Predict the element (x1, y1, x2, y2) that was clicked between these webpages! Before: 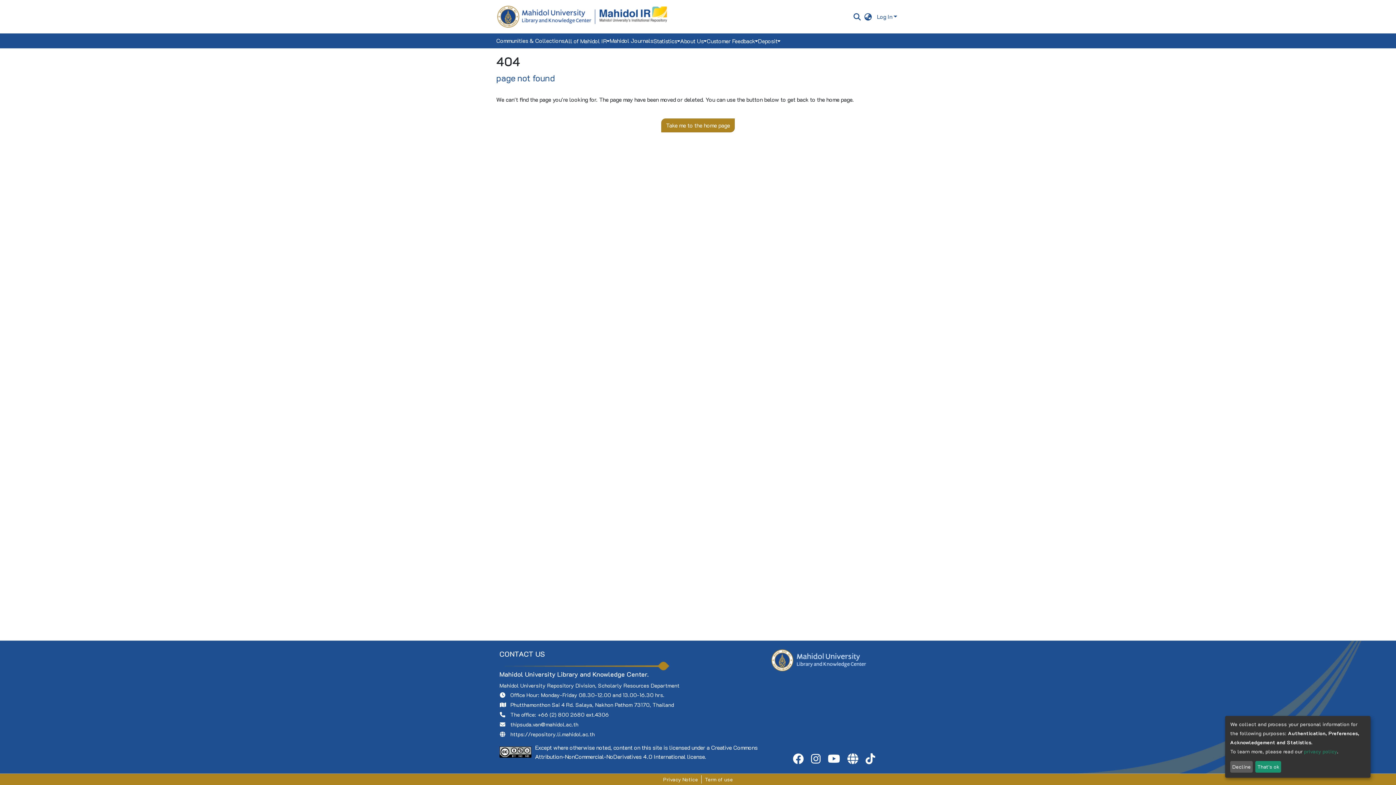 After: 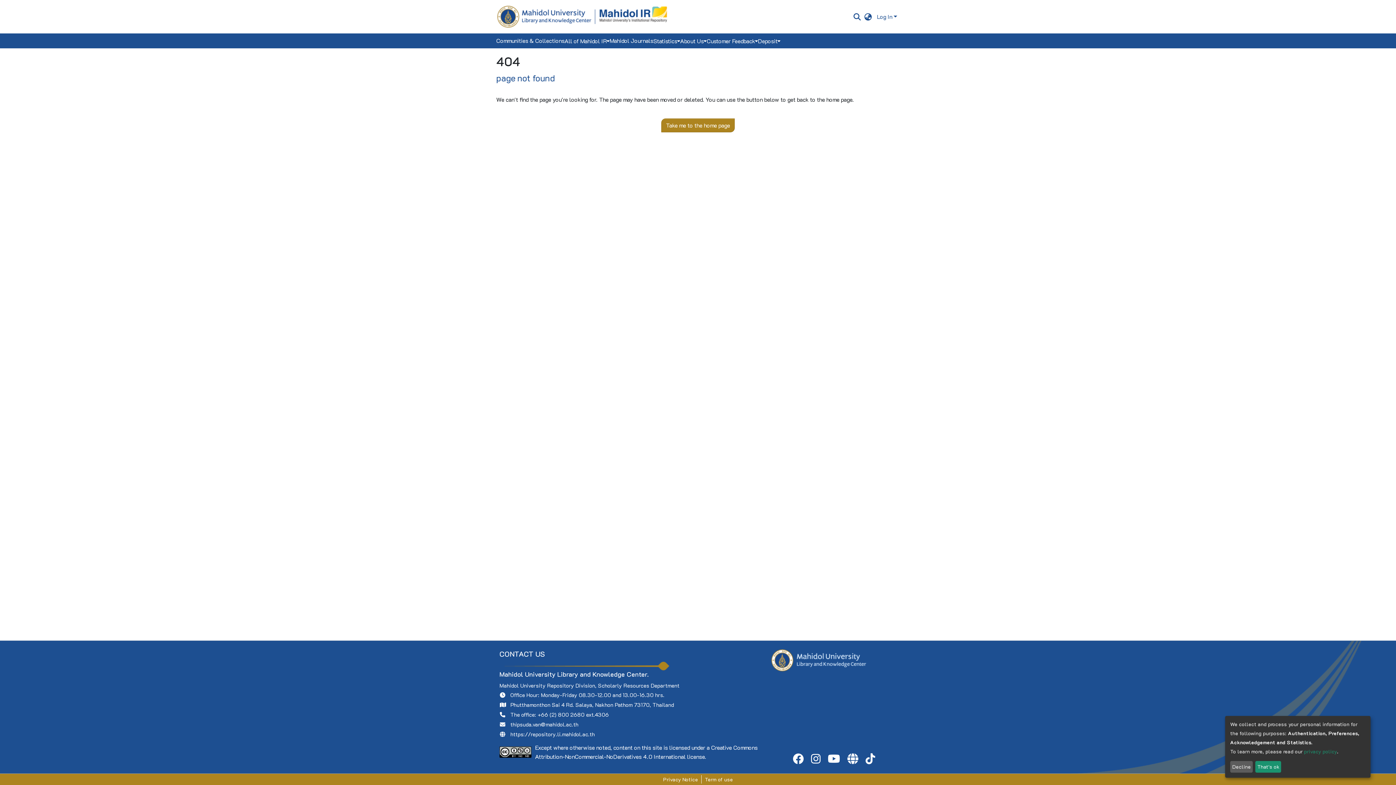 Action: bbox: (807, 757, 824, 764)